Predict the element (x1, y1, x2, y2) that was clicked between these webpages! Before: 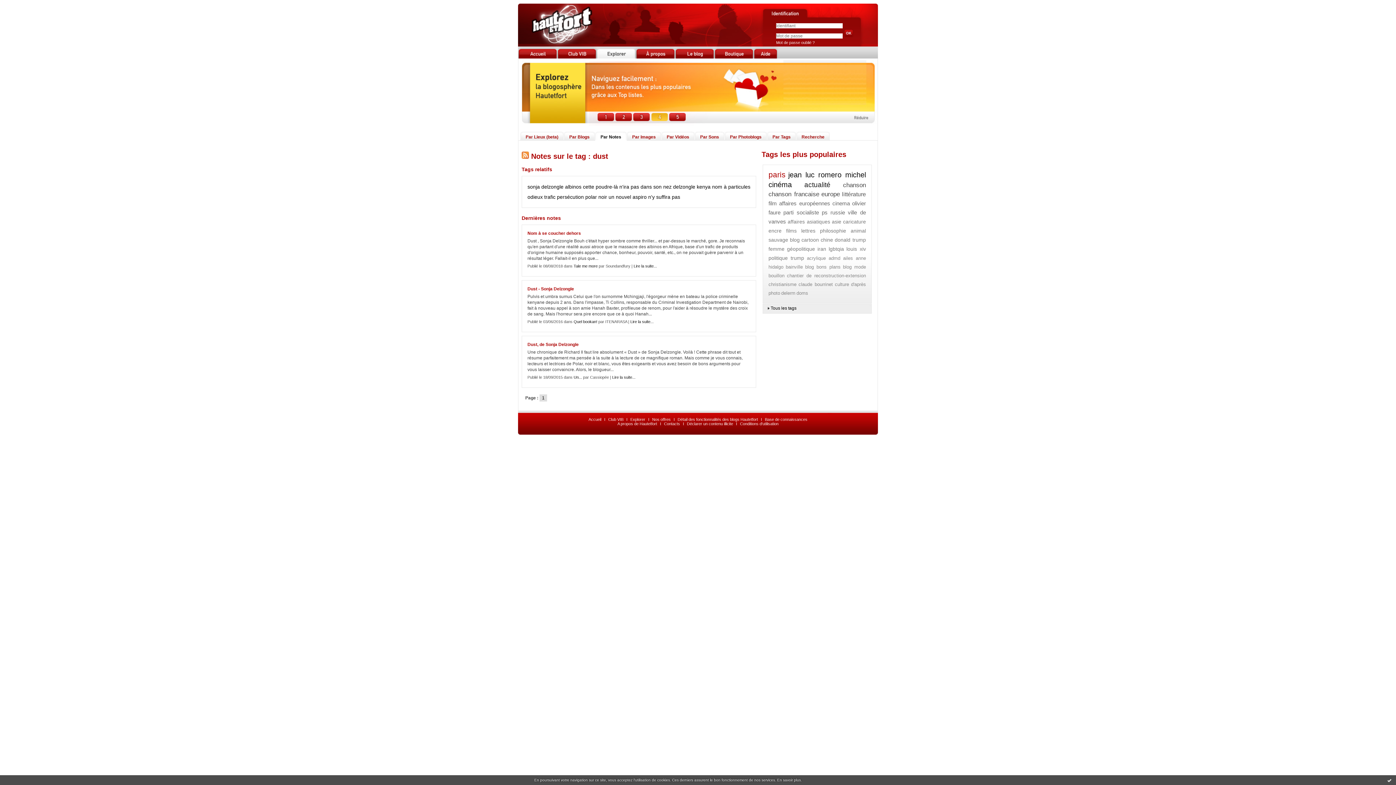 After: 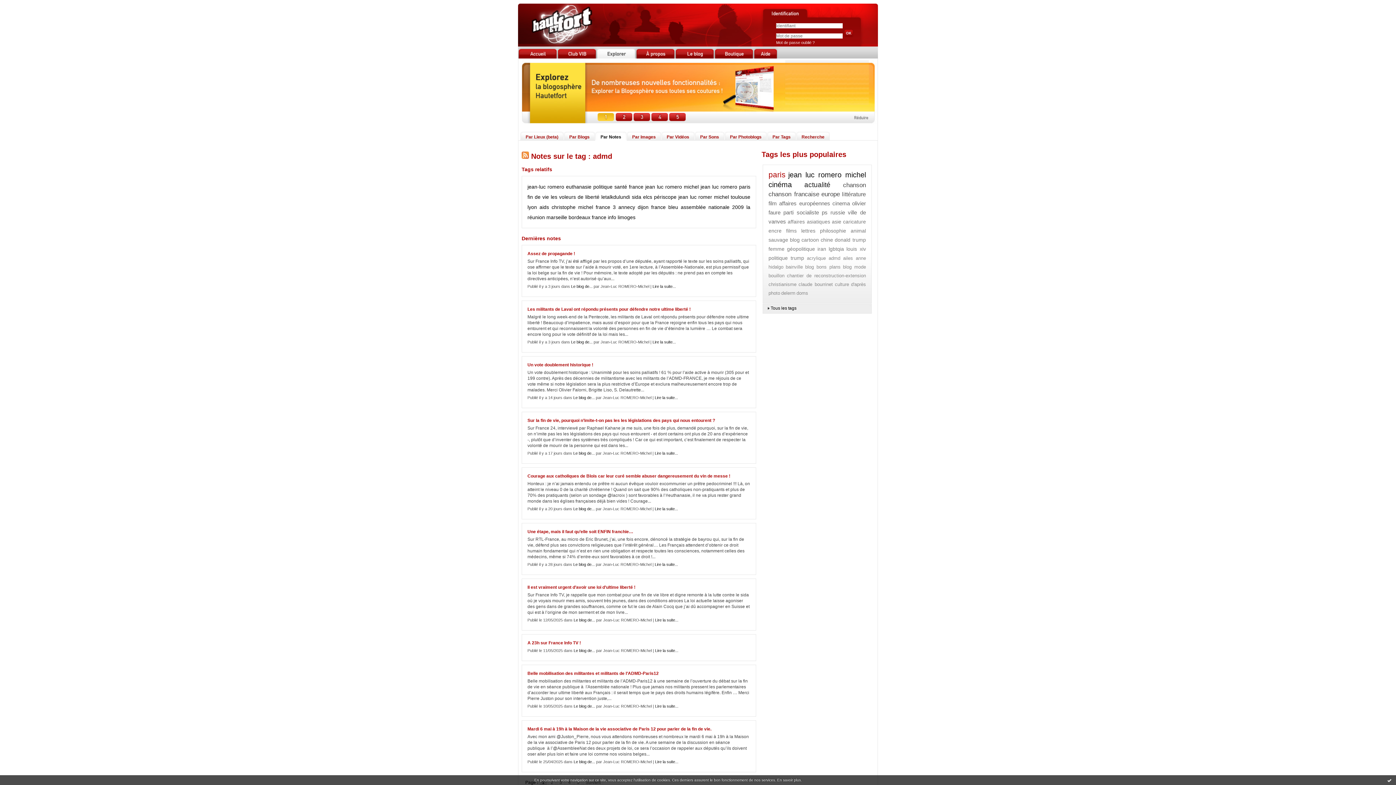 Action: label: admd bbox: (828, 255, 840, 261)